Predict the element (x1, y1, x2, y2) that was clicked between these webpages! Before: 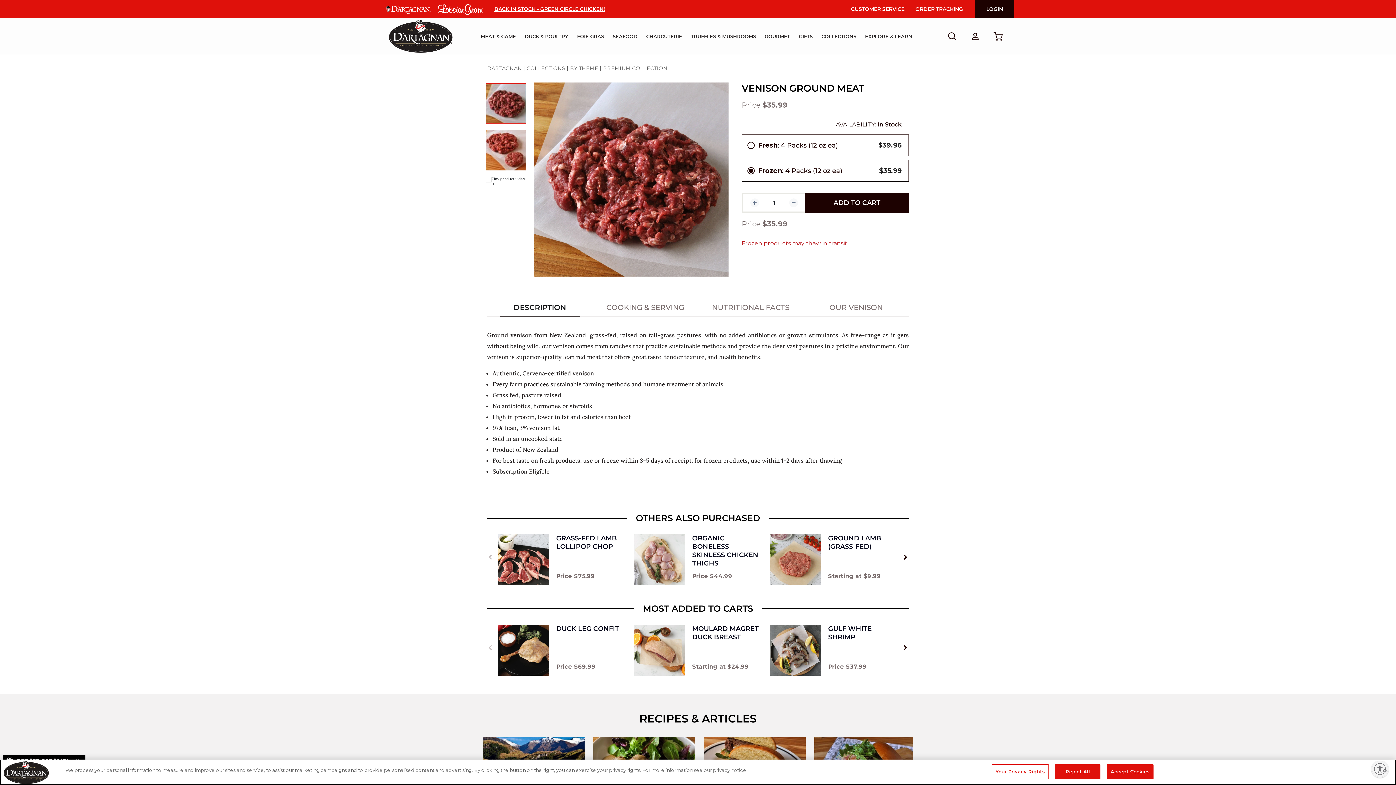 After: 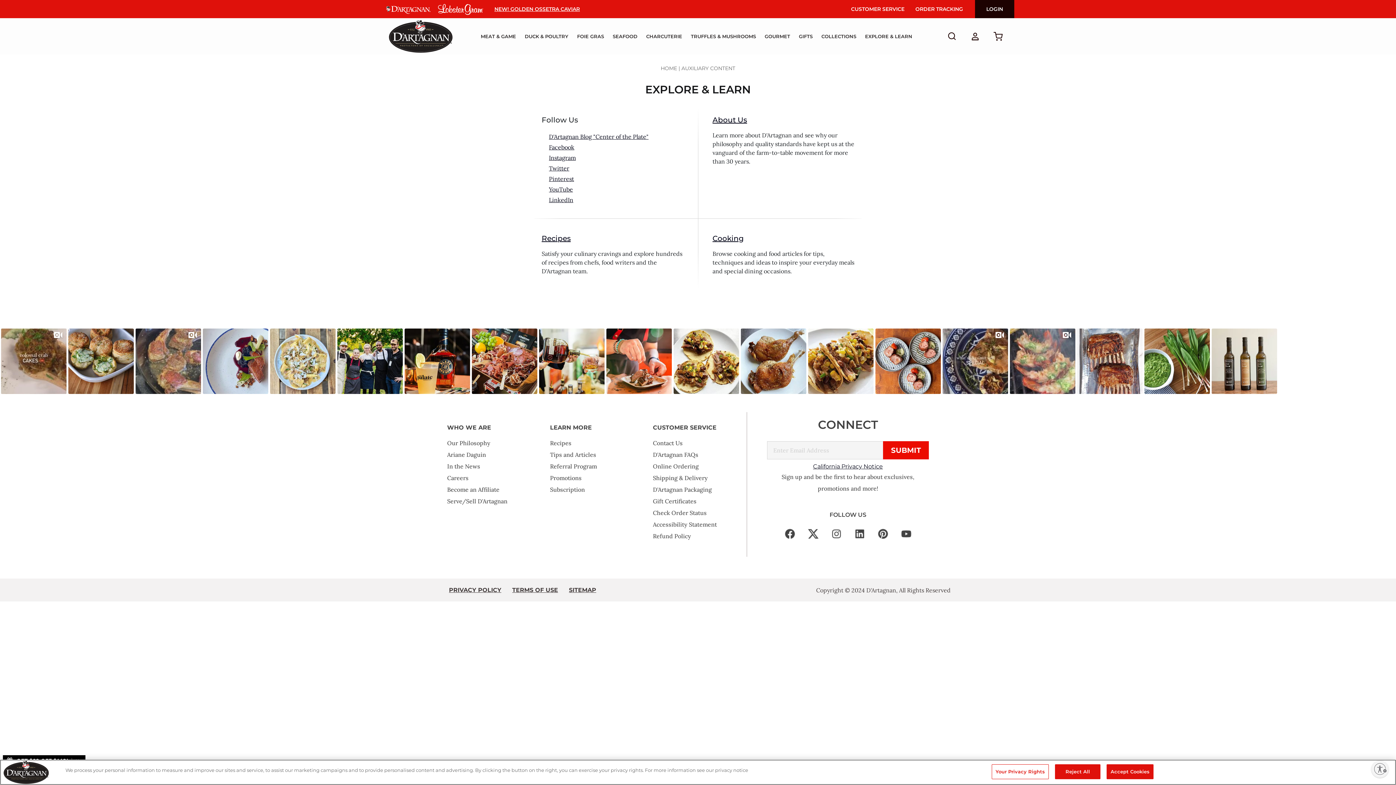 Action: bbox: (869, 18, 928, 54) label: EXPLORE & LEARN